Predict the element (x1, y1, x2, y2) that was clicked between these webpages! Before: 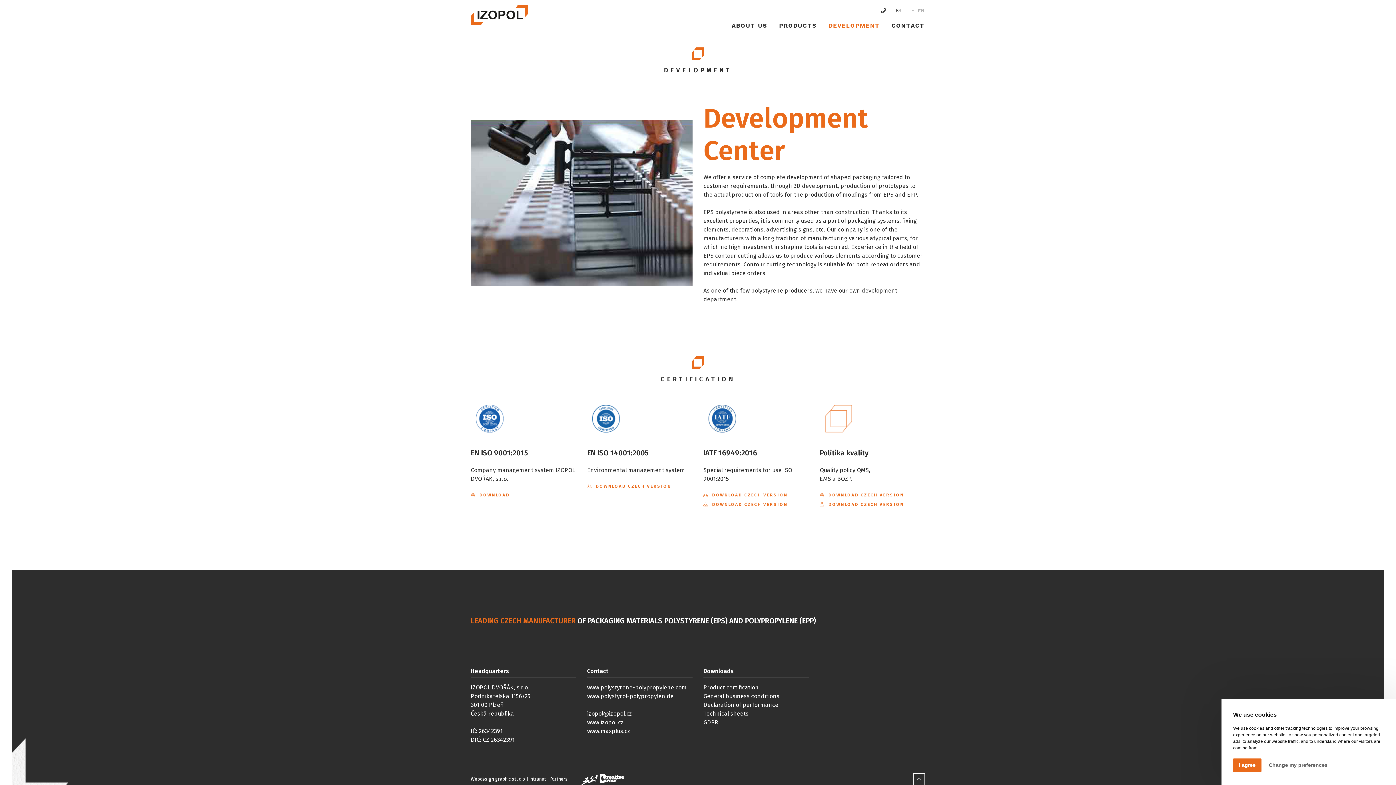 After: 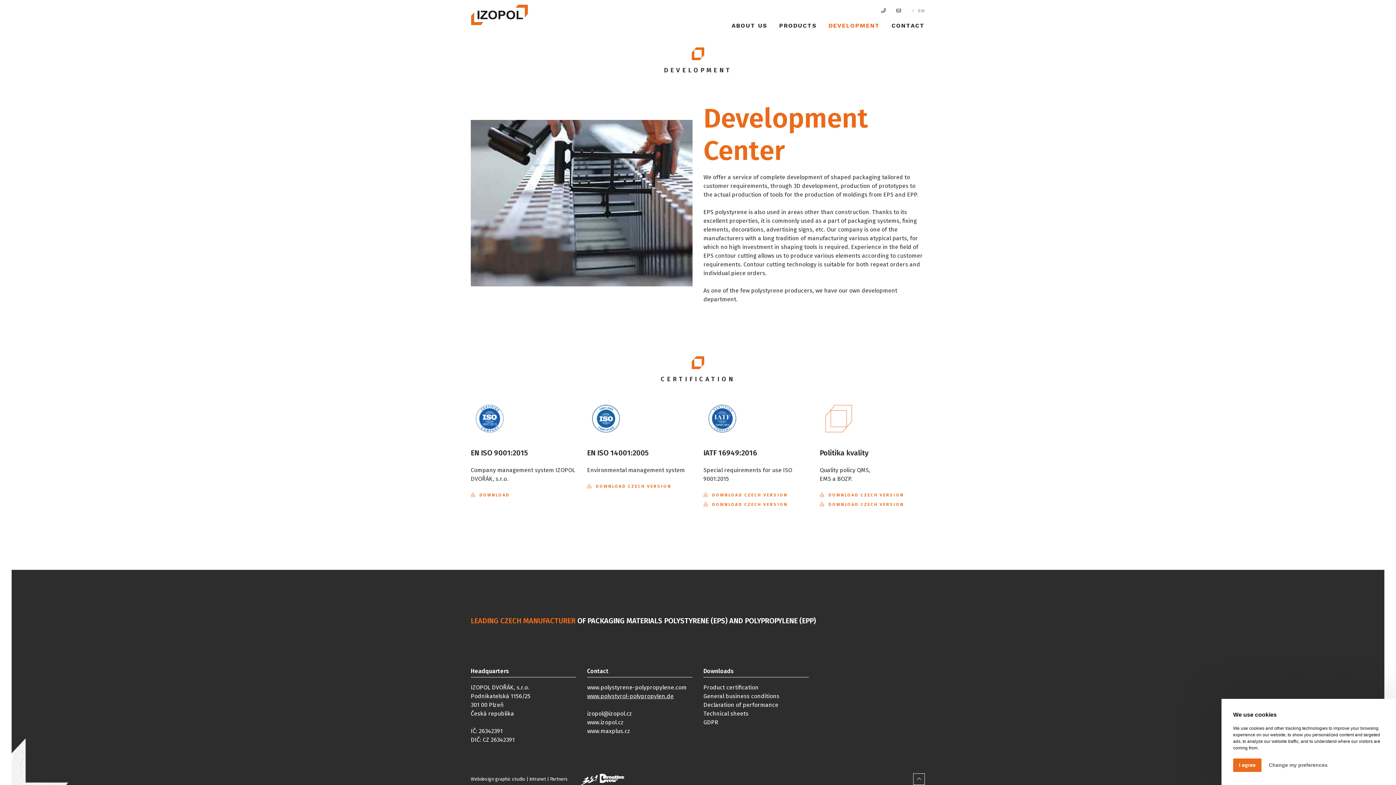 Action: bbox: (587, 693, 673, 700) label: www.polystyrol-polypropylen.de